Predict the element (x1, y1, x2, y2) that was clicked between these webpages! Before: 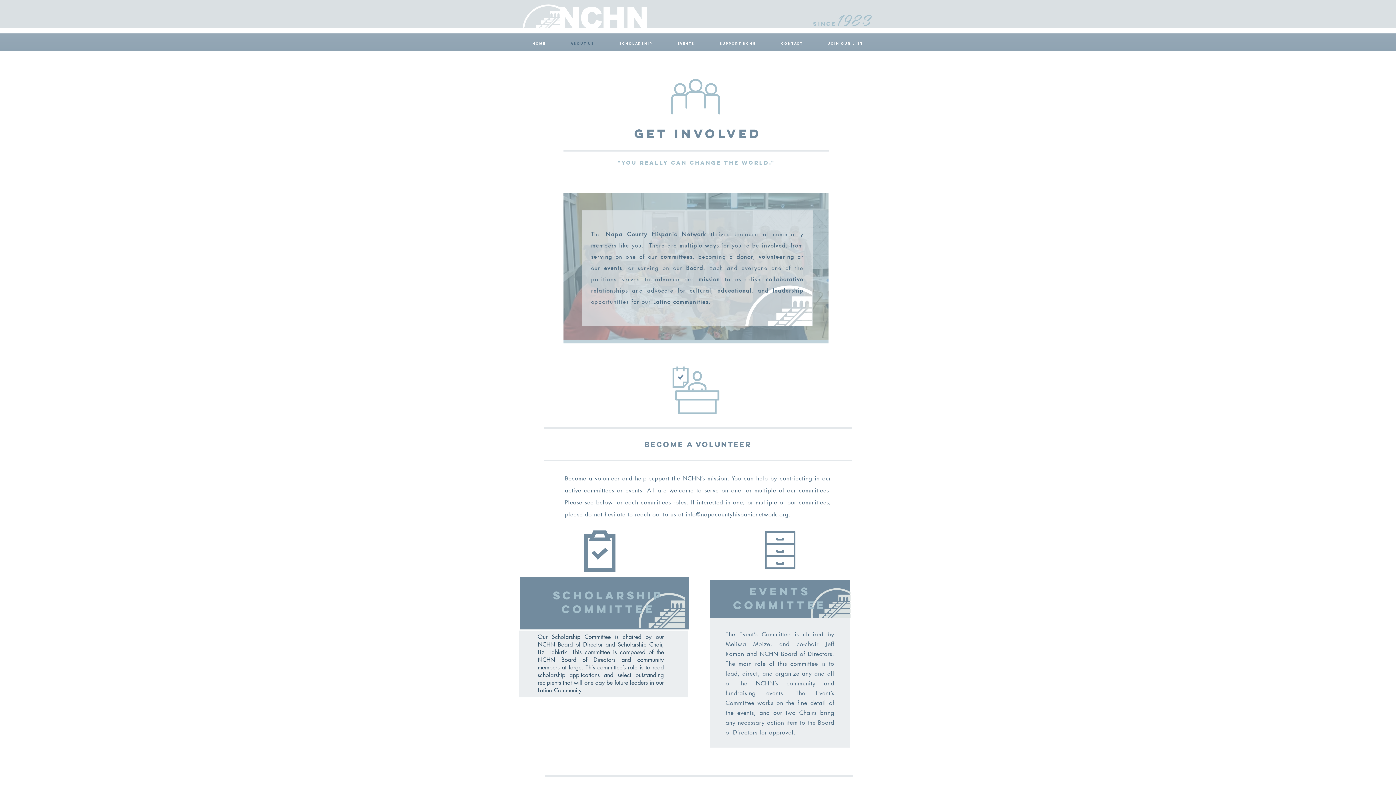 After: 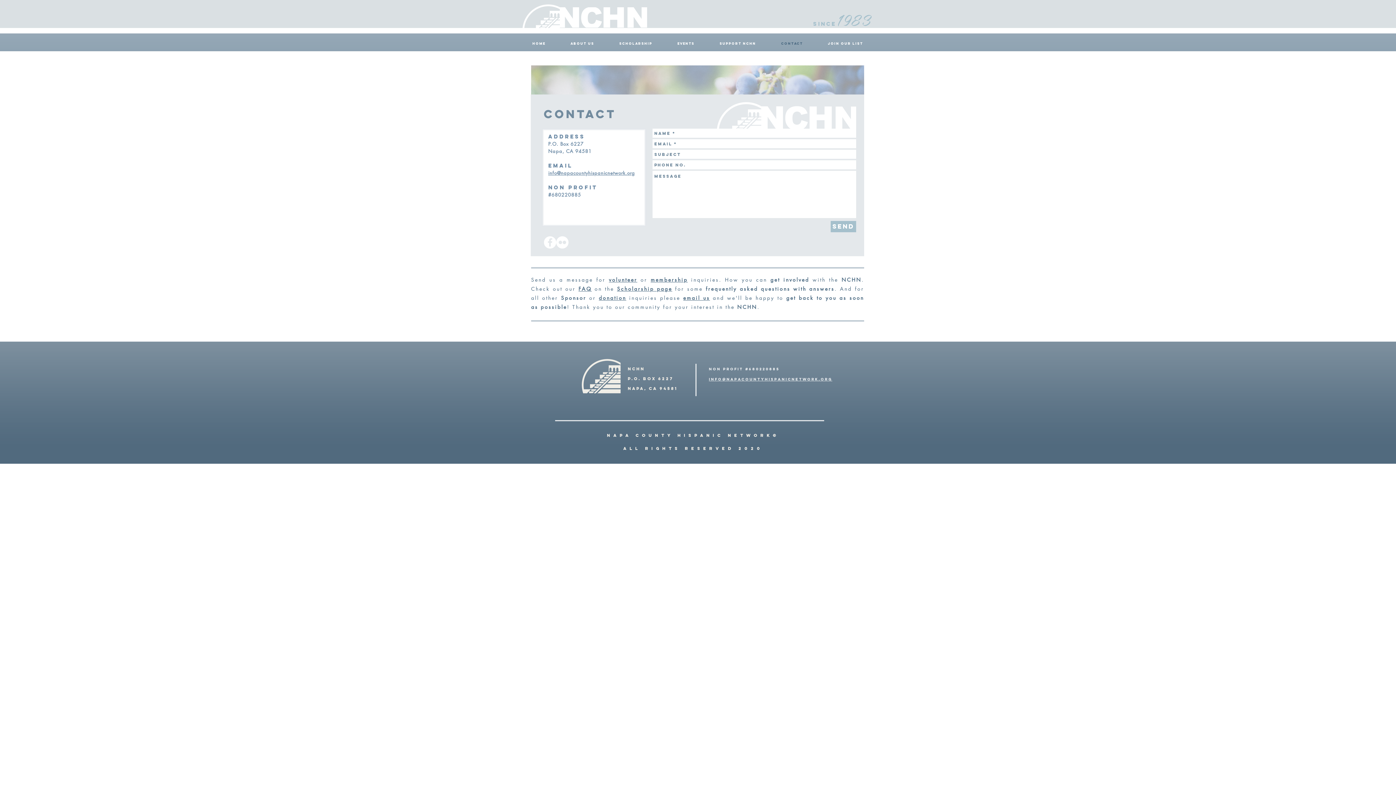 Action: bbox: (768, 34, 815, 52) label: Contact